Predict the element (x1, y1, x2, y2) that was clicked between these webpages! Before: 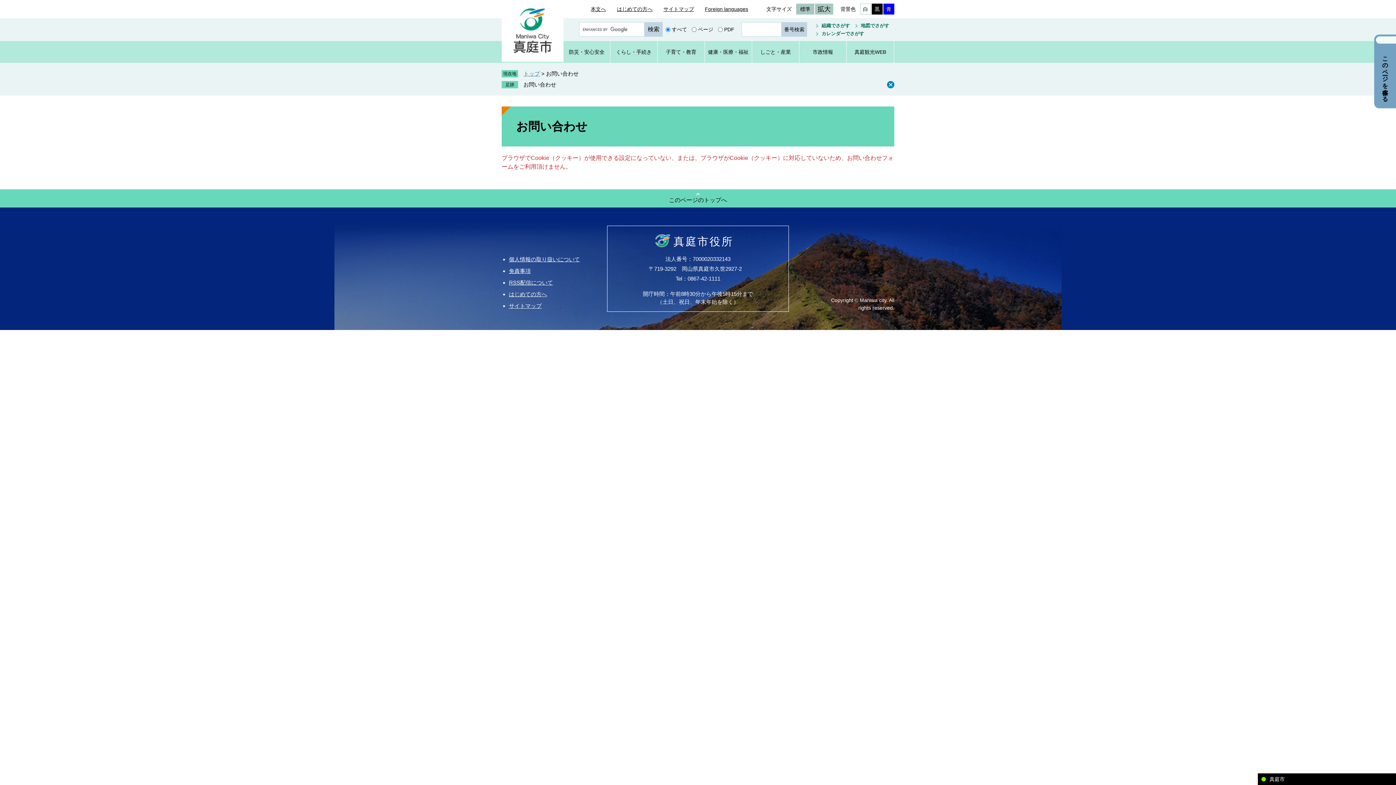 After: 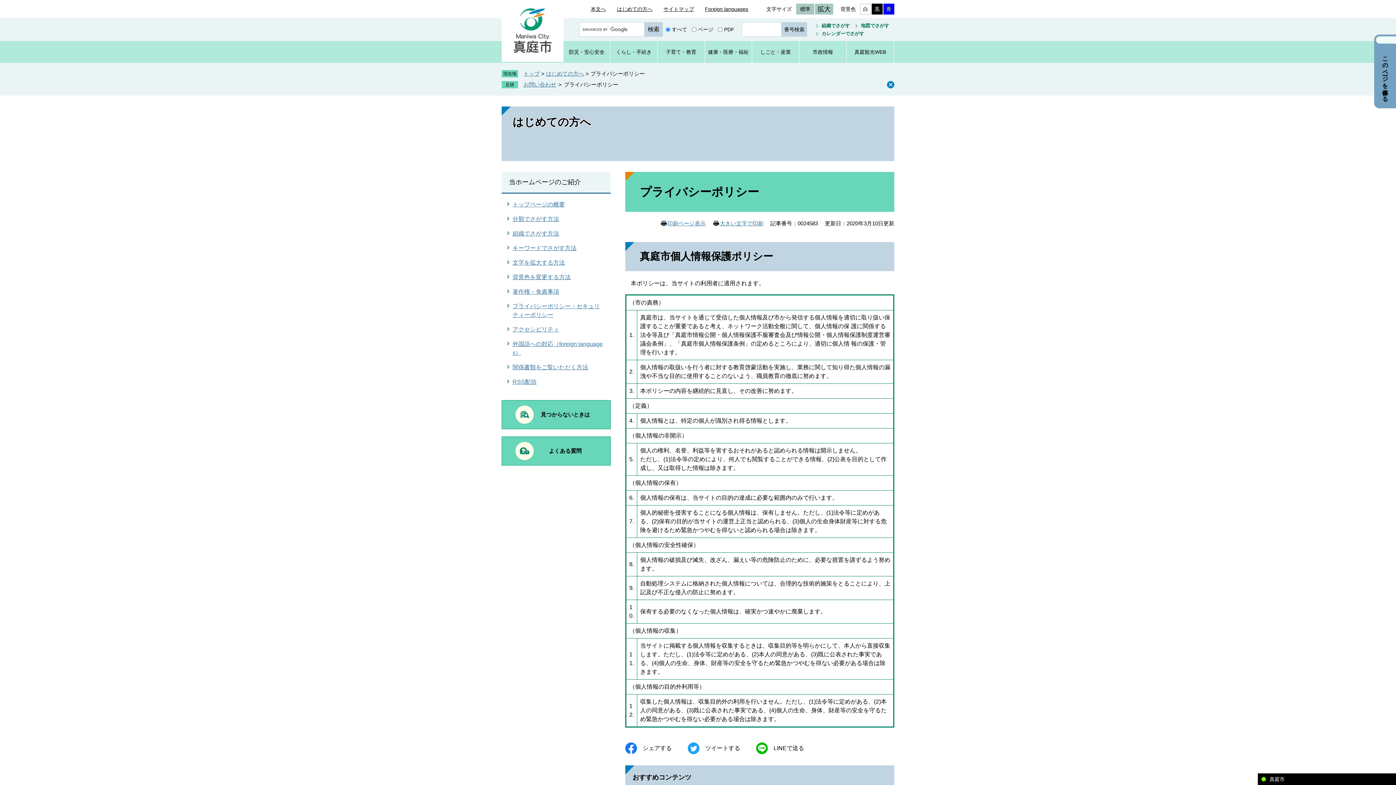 Action: label: 個人情報の取り扱いについて bbox: (509, 256, 580, 262)